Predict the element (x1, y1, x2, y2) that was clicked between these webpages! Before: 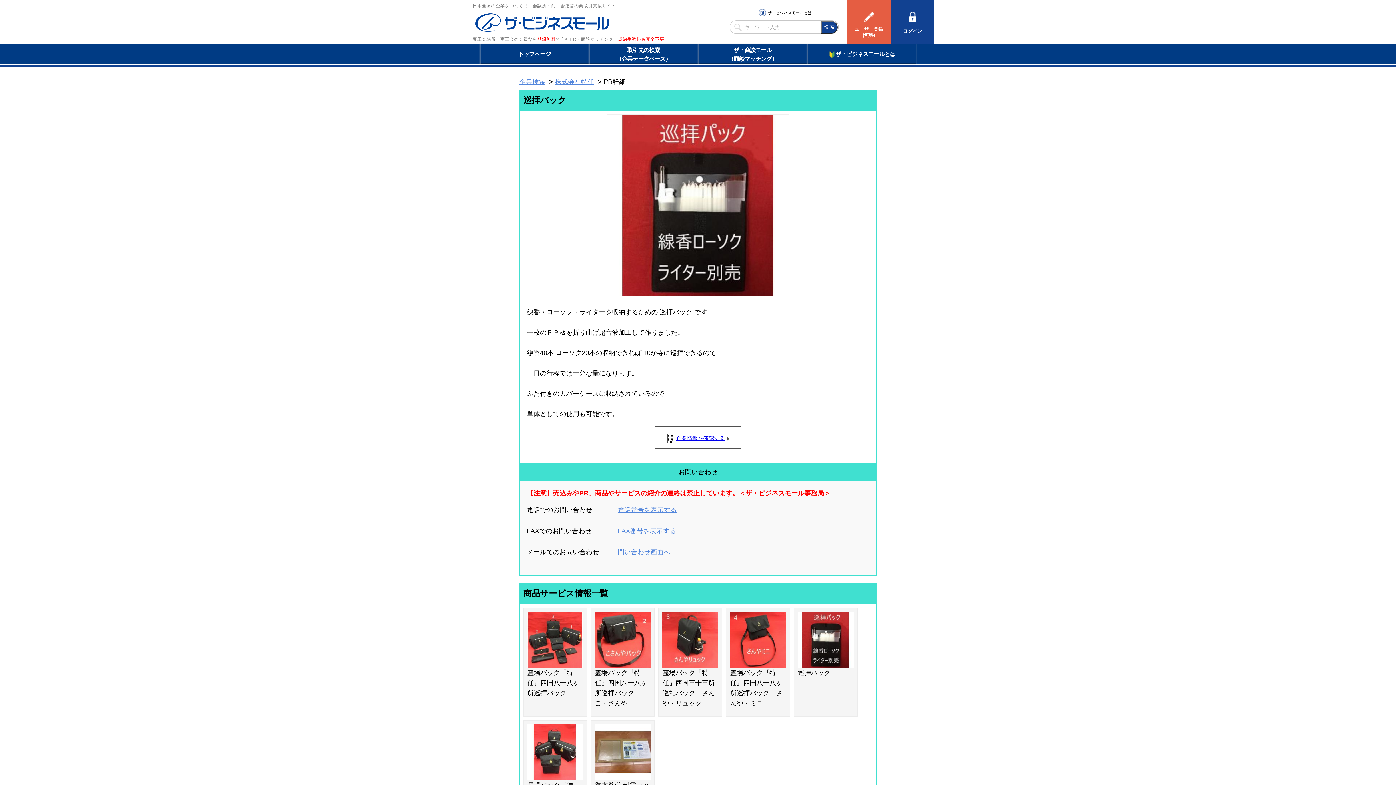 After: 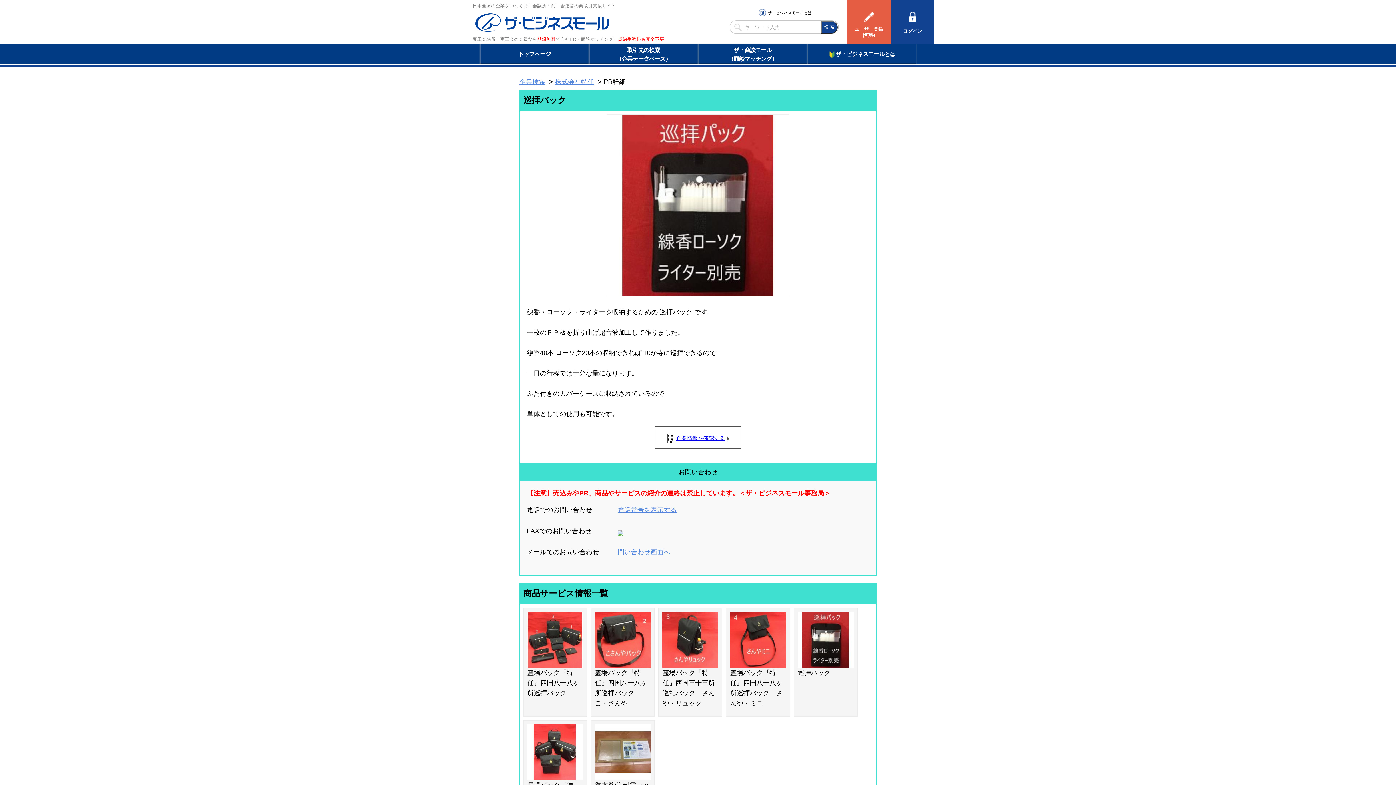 Action: label: FAX番号を表示する bbox: (617, 527, 676, 534)